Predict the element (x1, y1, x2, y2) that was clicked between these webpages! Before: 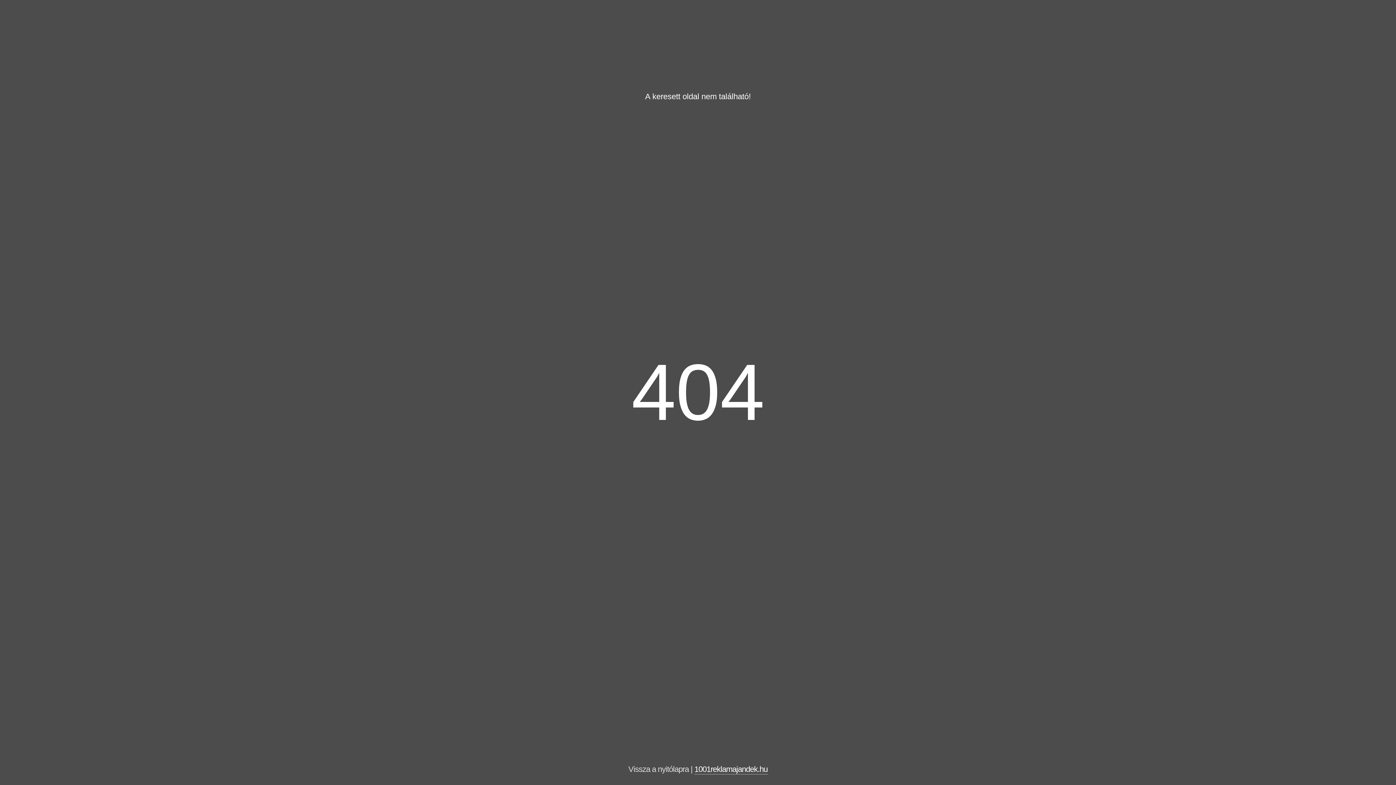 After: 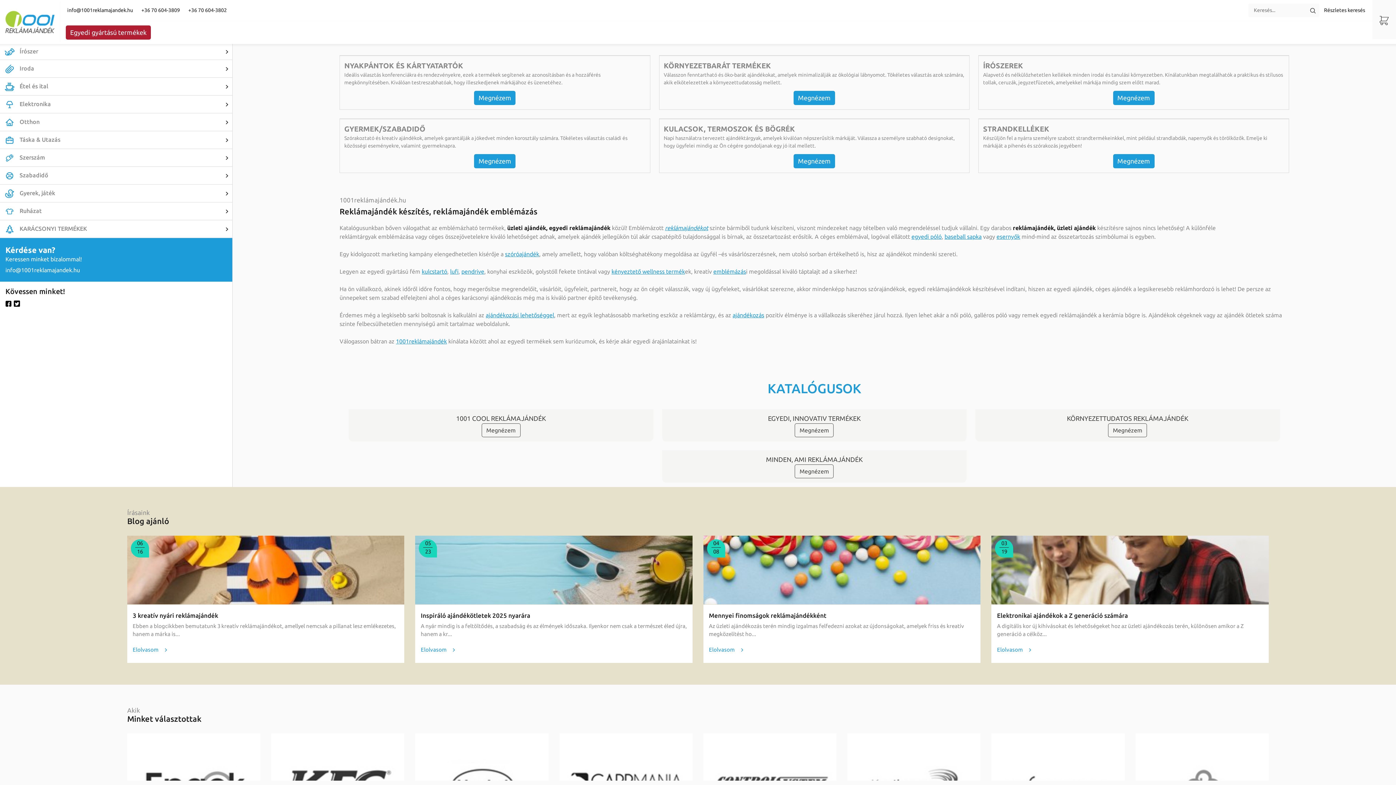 Action: bbox: (694, 765, 767, 774) label: 1001reklamajandek.hu